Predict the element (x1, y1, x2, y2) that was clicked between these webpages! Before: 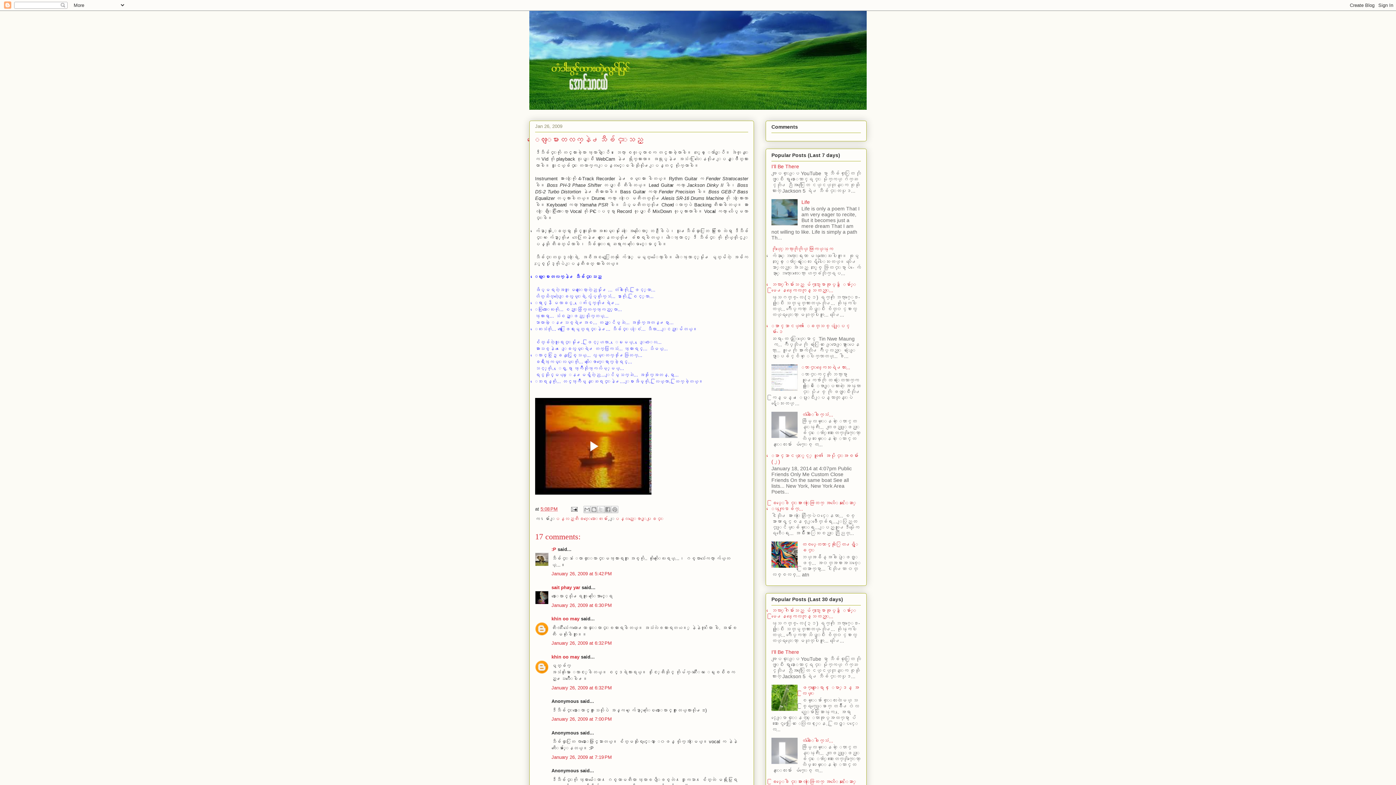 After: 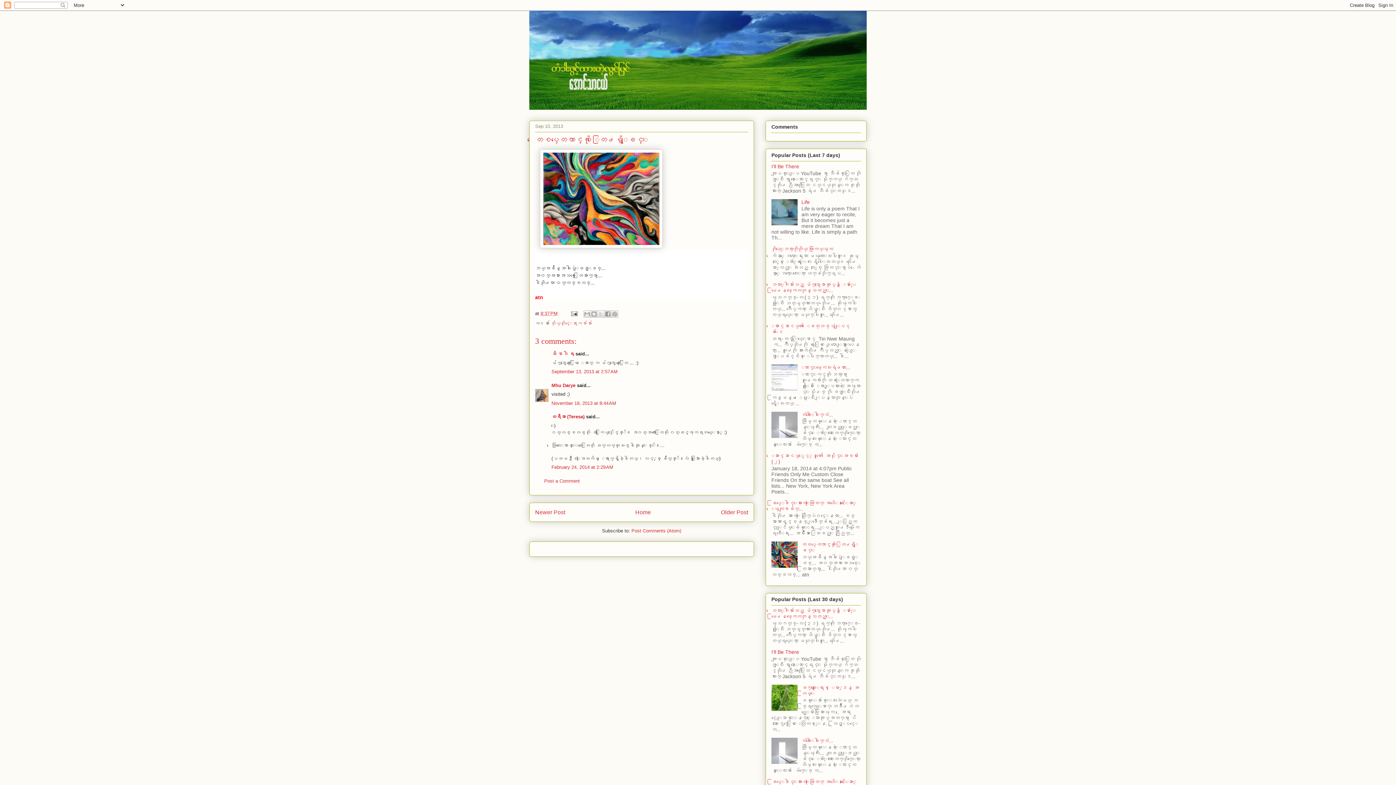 Action: bbox: (801, 541, 858, 553) label: တေစၦတေကာင္ကို ေတြ႕ရွိျခင္း